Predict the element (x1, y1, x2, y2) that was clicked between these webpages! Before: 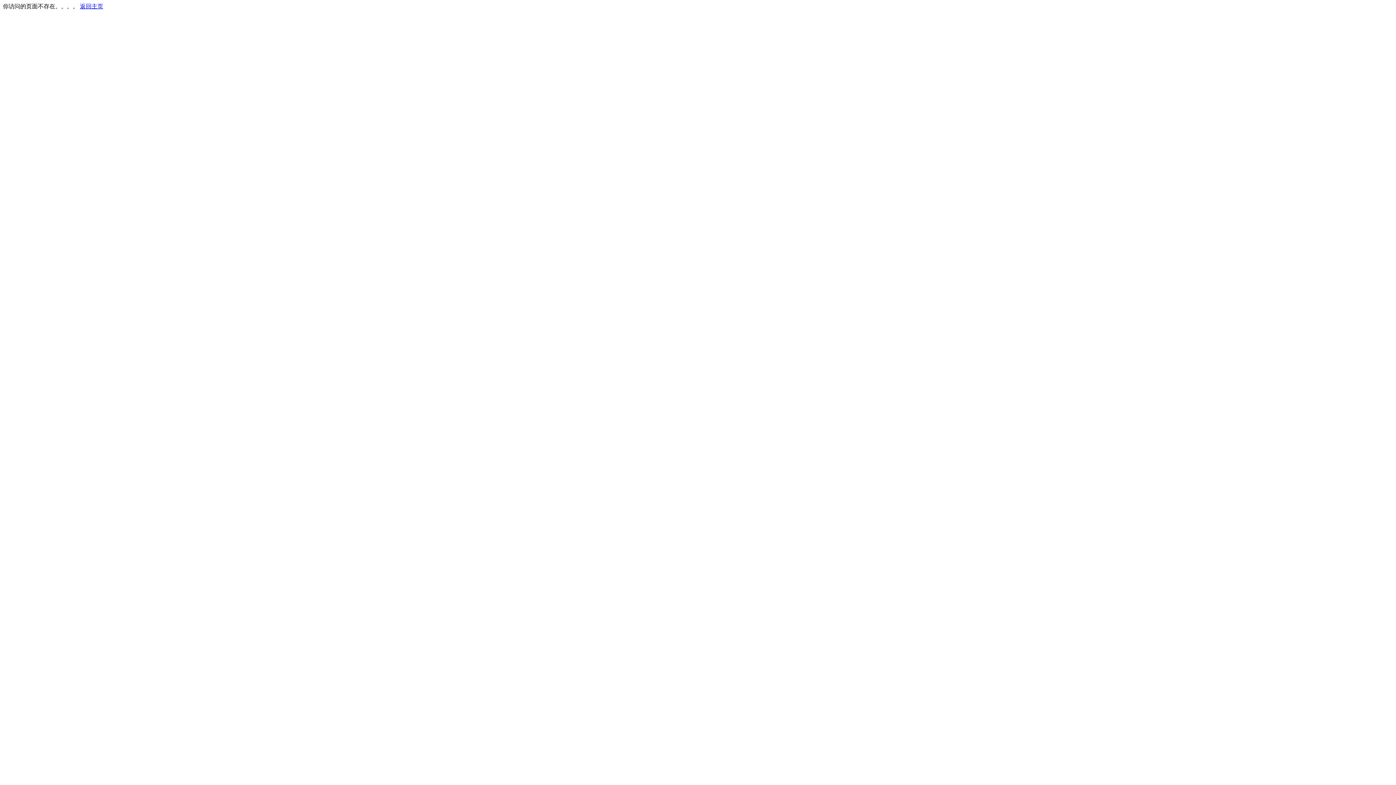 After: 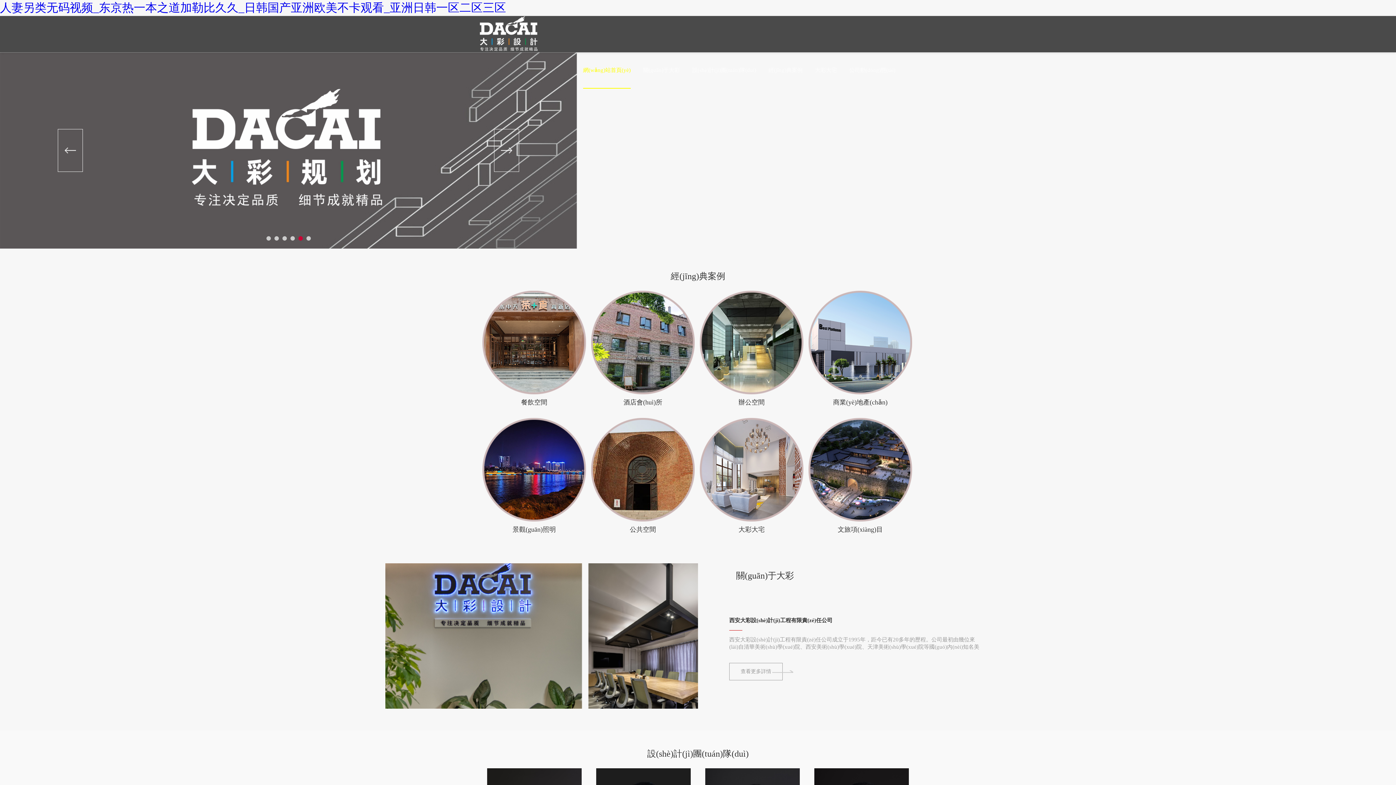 Action: label: 返回主页 bbox: (80, 3, 103, 9)